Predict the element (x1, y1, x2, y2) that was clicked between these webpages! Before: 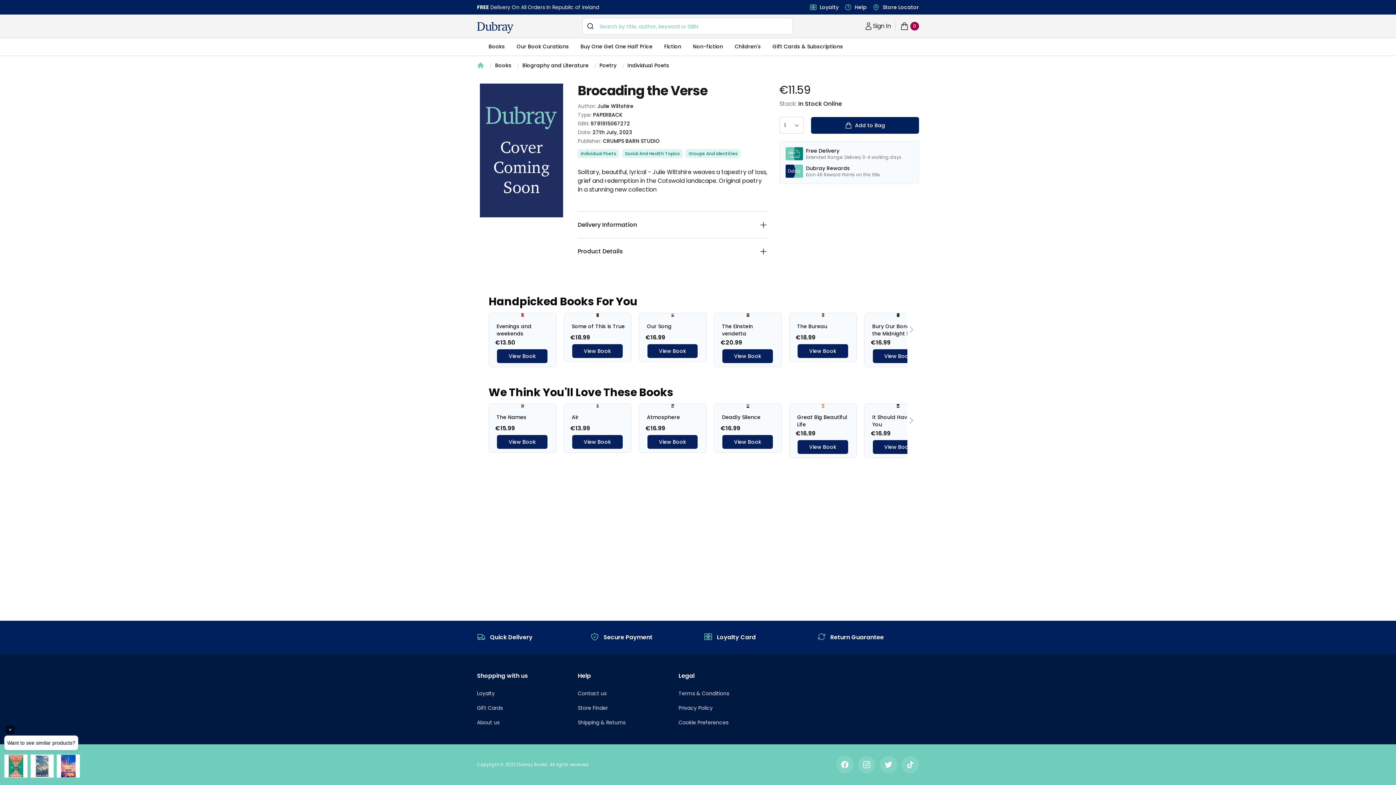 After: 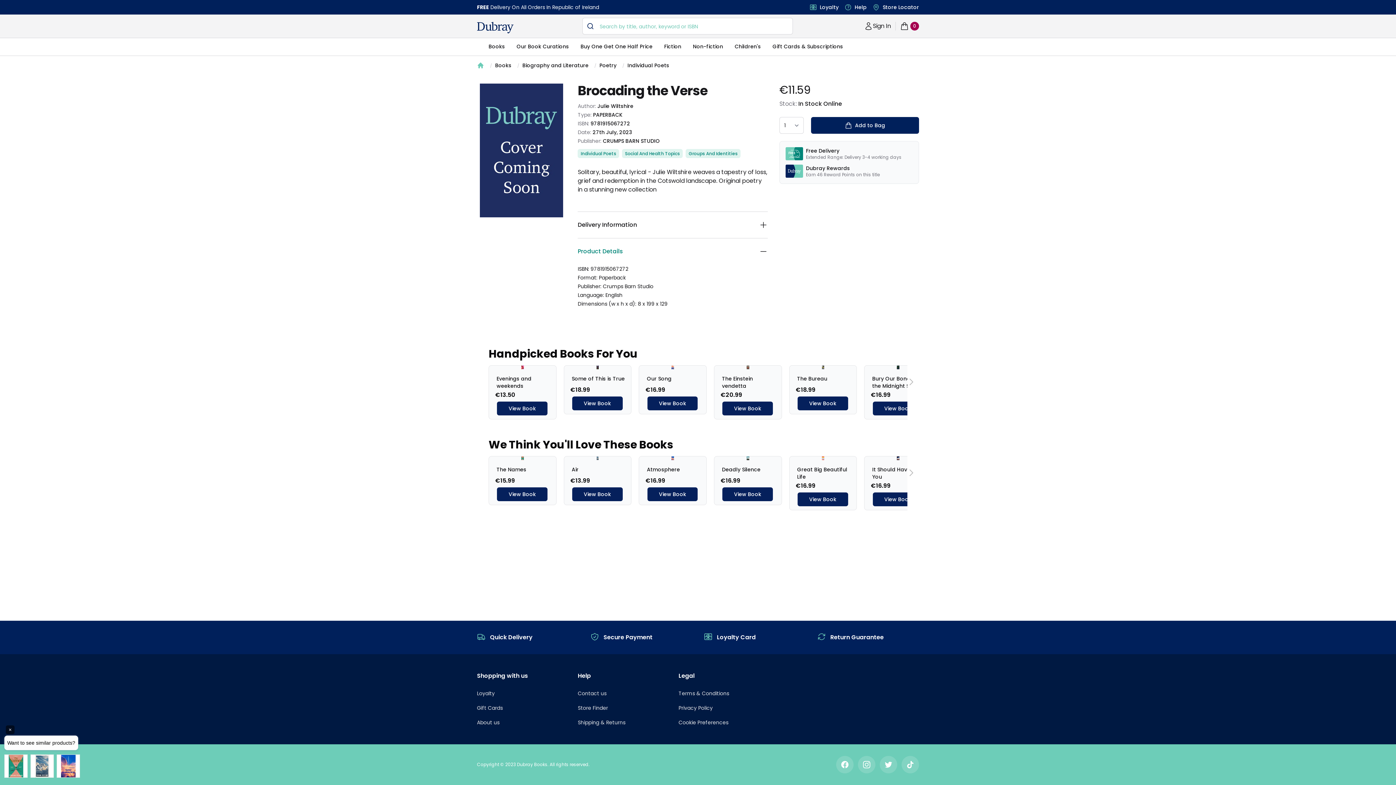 Action: label: Product Details bbox: (577, 238, 767, 264)